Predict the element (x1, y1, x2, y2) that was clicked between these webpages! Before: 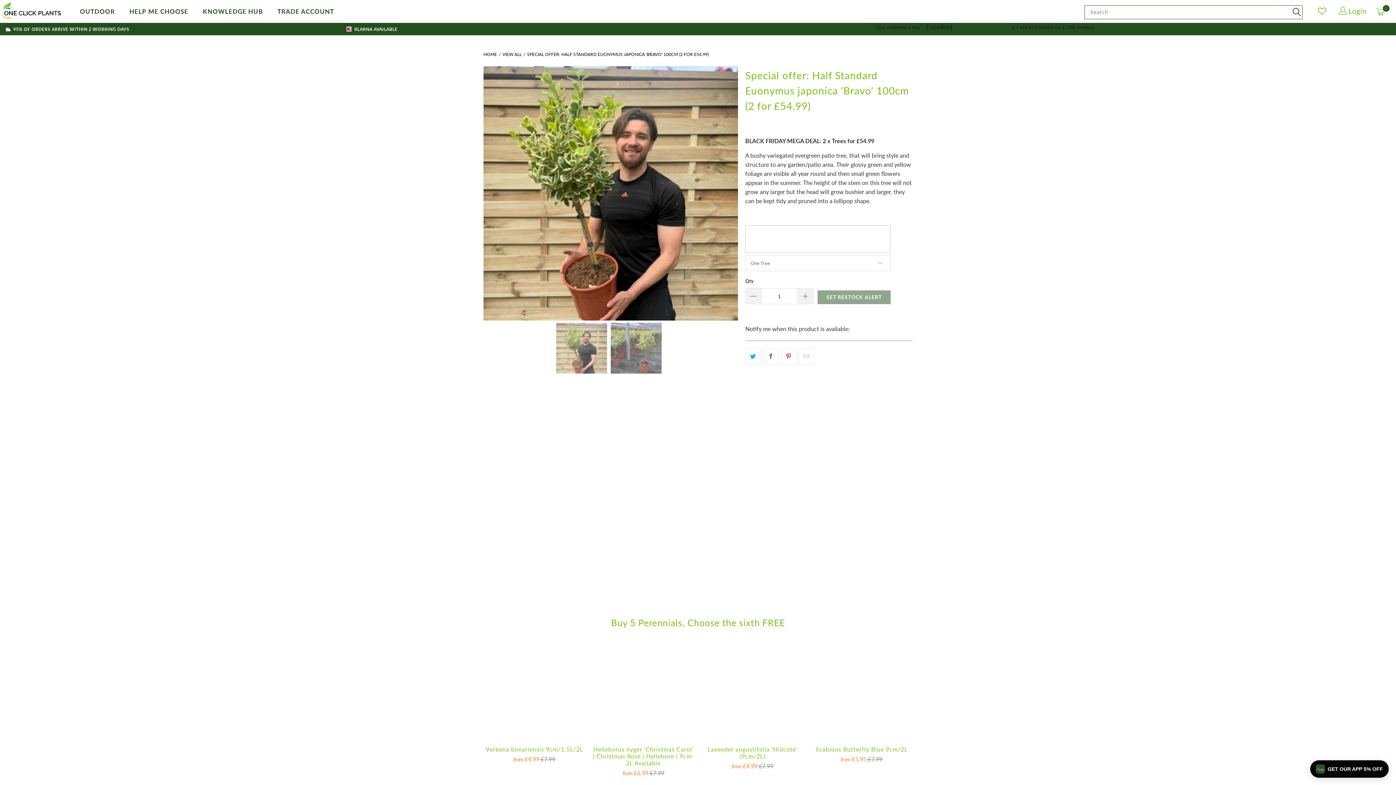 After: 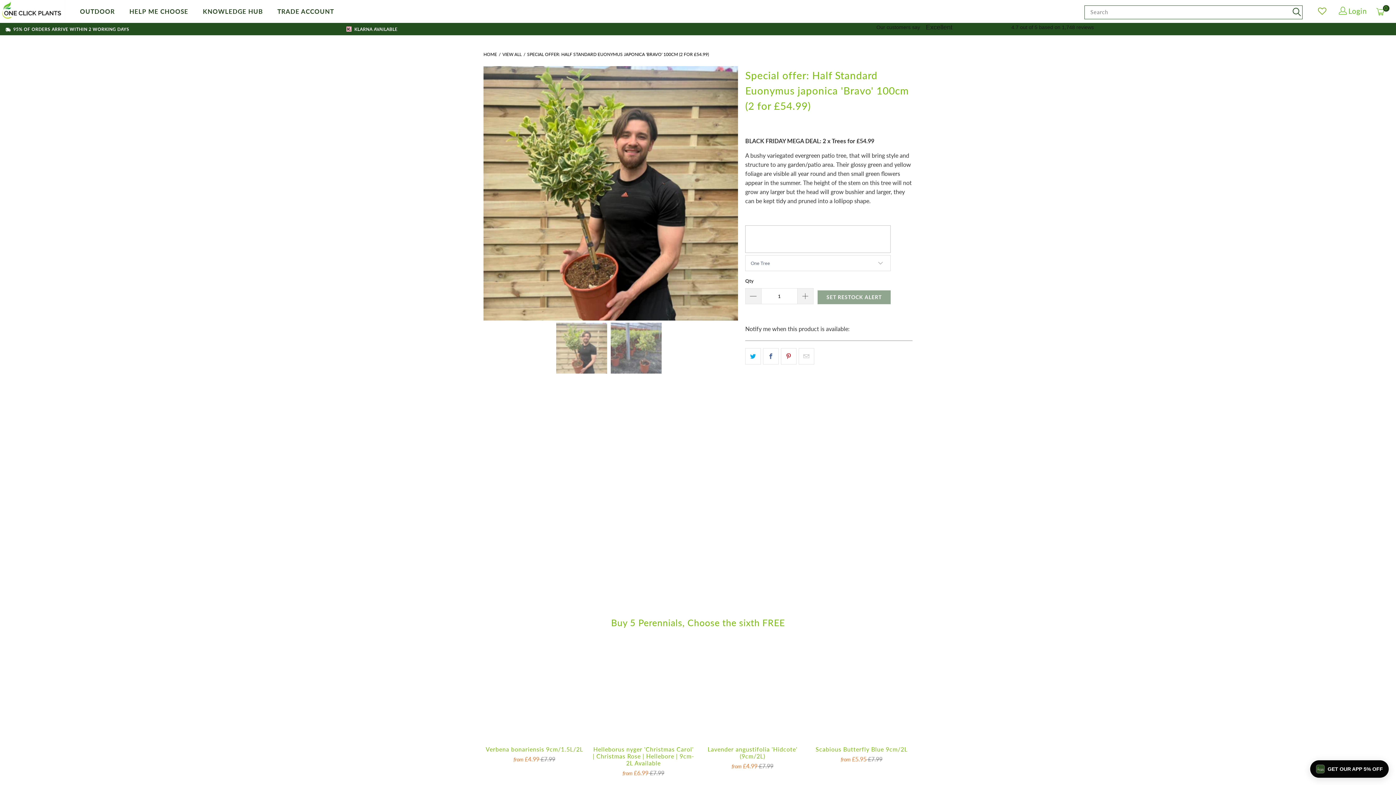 Action: label:  KLARNA AVAILABLE bbox: (346, 26, 397, 32)